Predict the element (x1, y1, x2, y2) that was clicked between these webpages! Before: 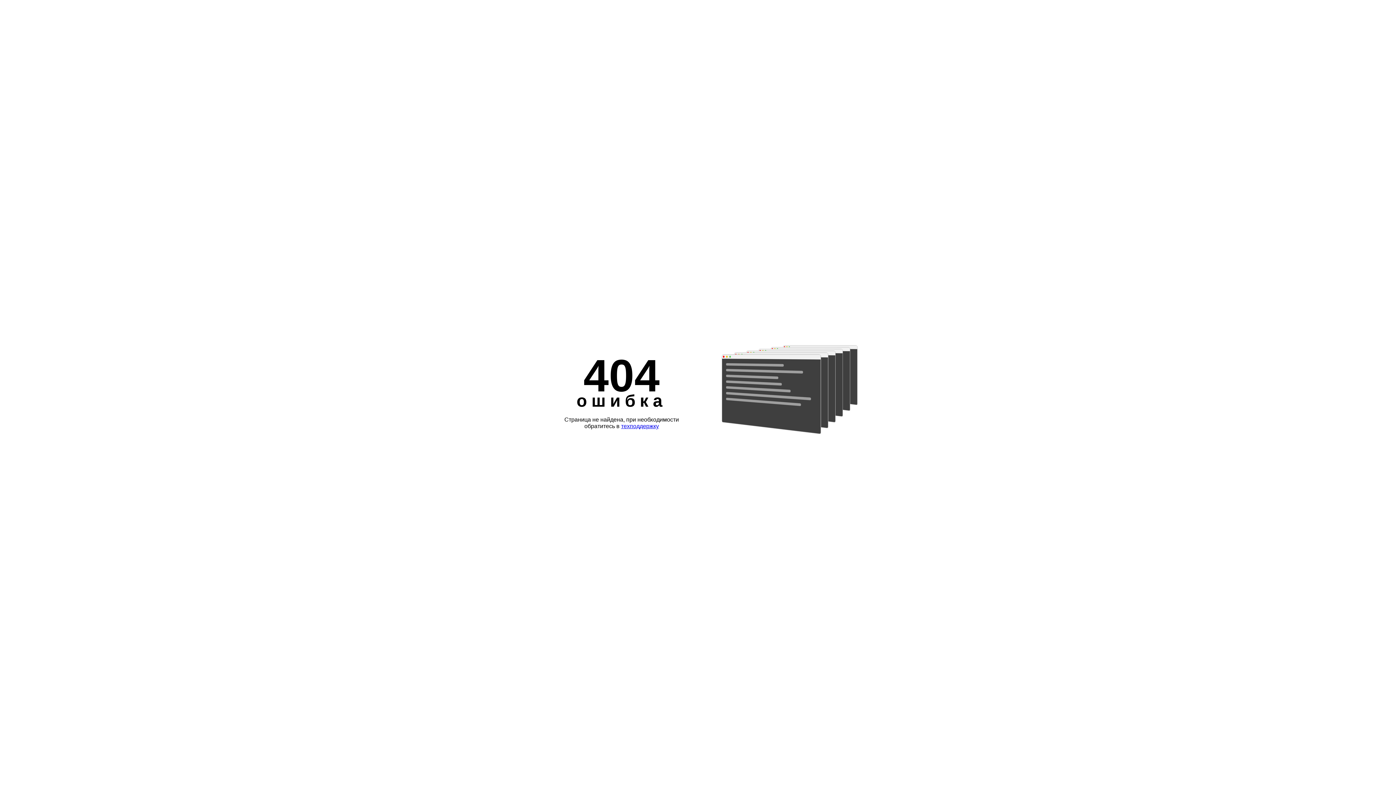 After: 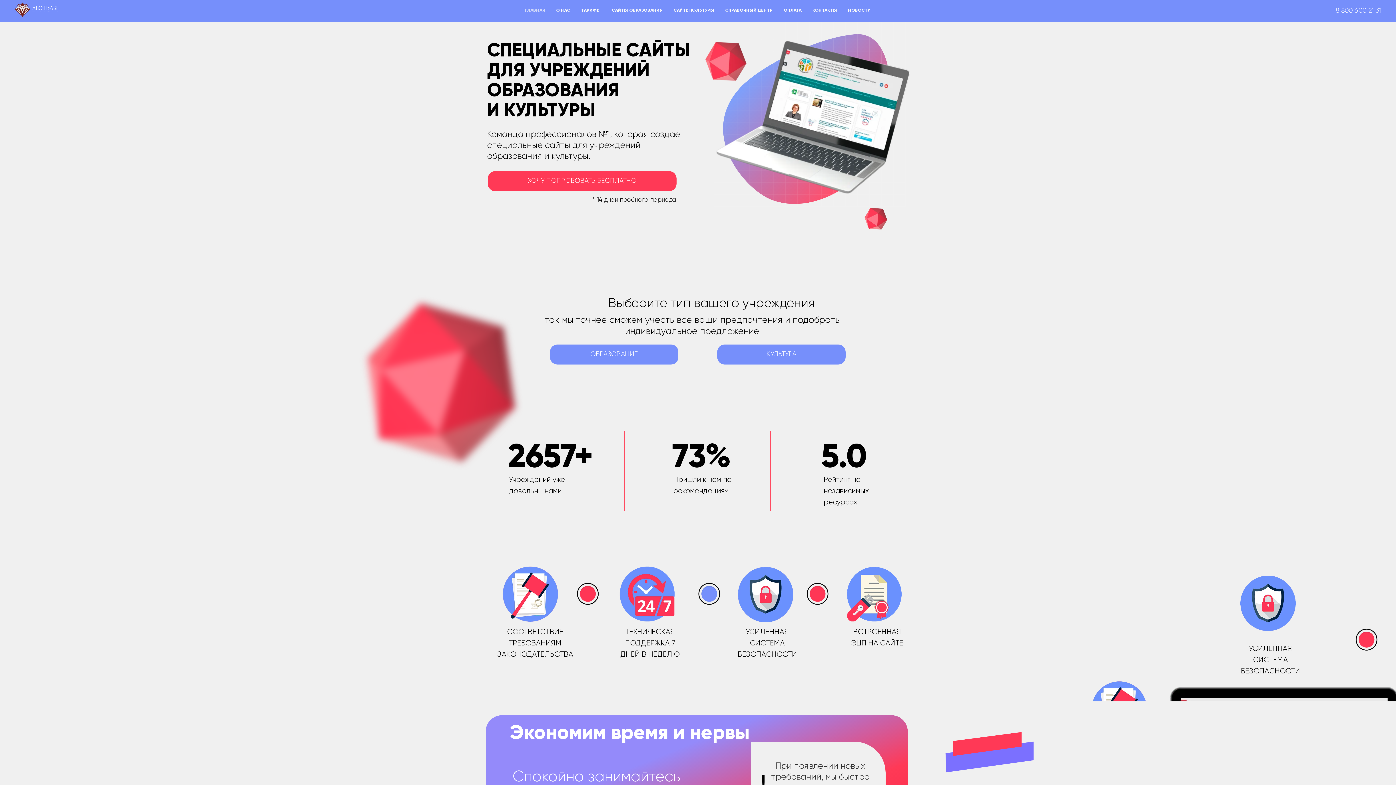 Action: bbox: (621, 423, 659, 429) label: техподдержку